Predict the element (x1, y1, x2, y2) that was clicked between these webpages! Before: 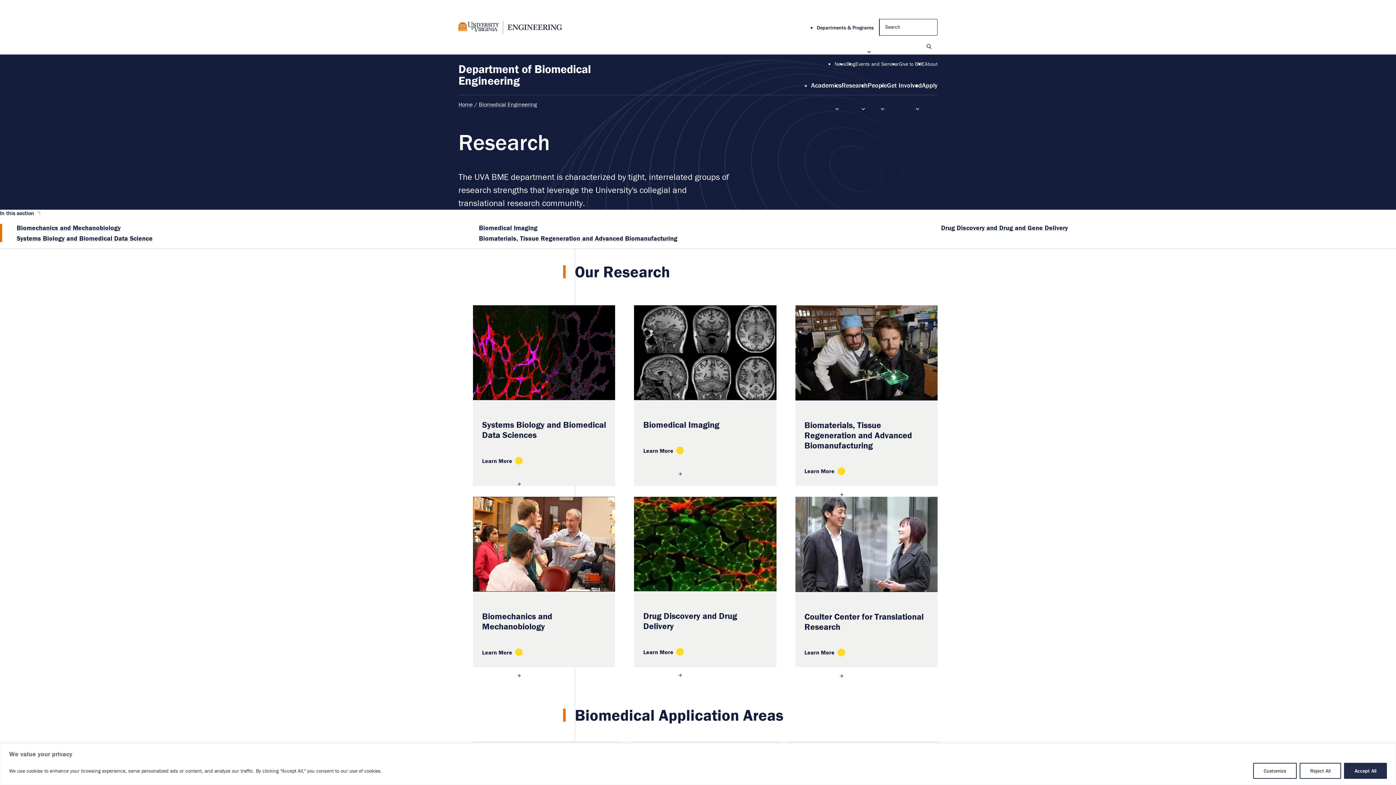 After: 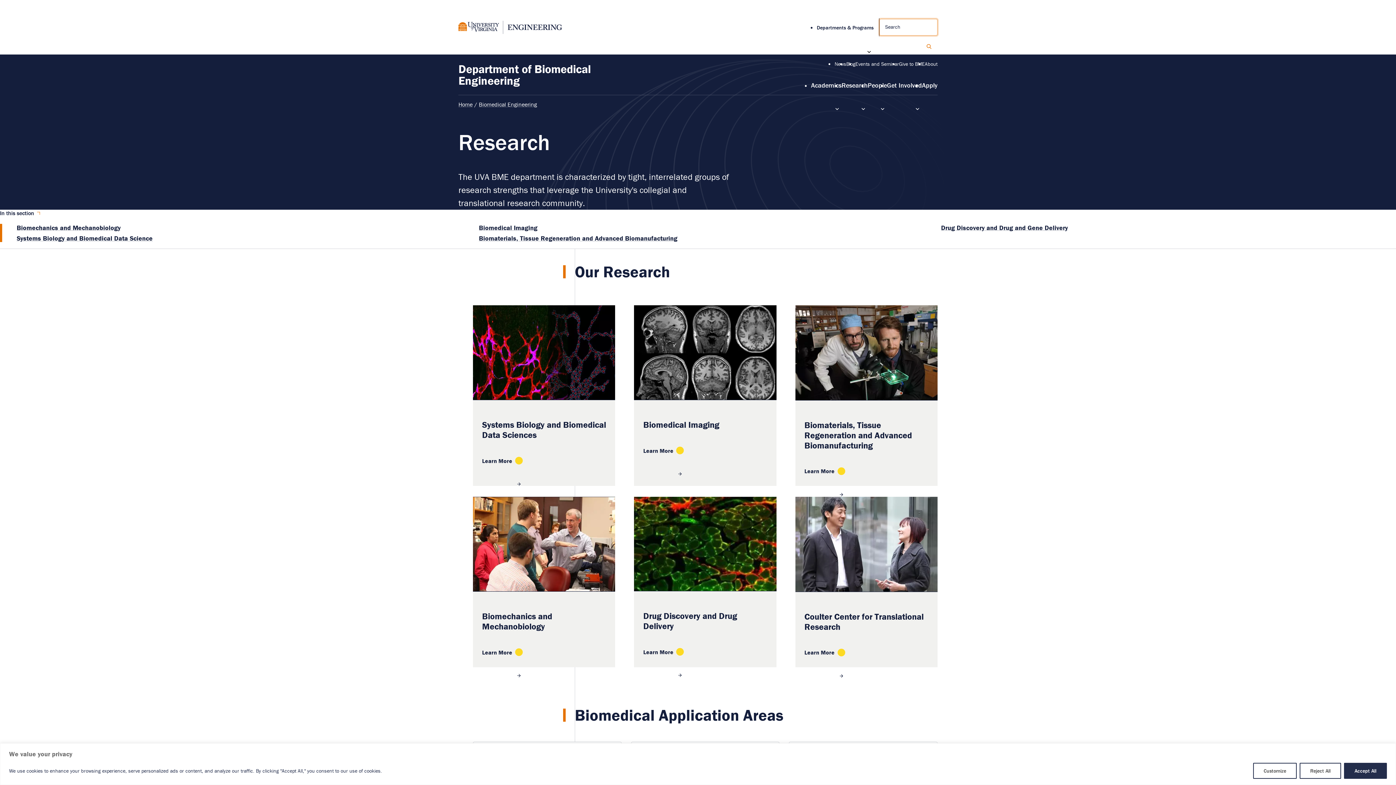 Action: bbox: (921, 19, 937, 35) label: Submit